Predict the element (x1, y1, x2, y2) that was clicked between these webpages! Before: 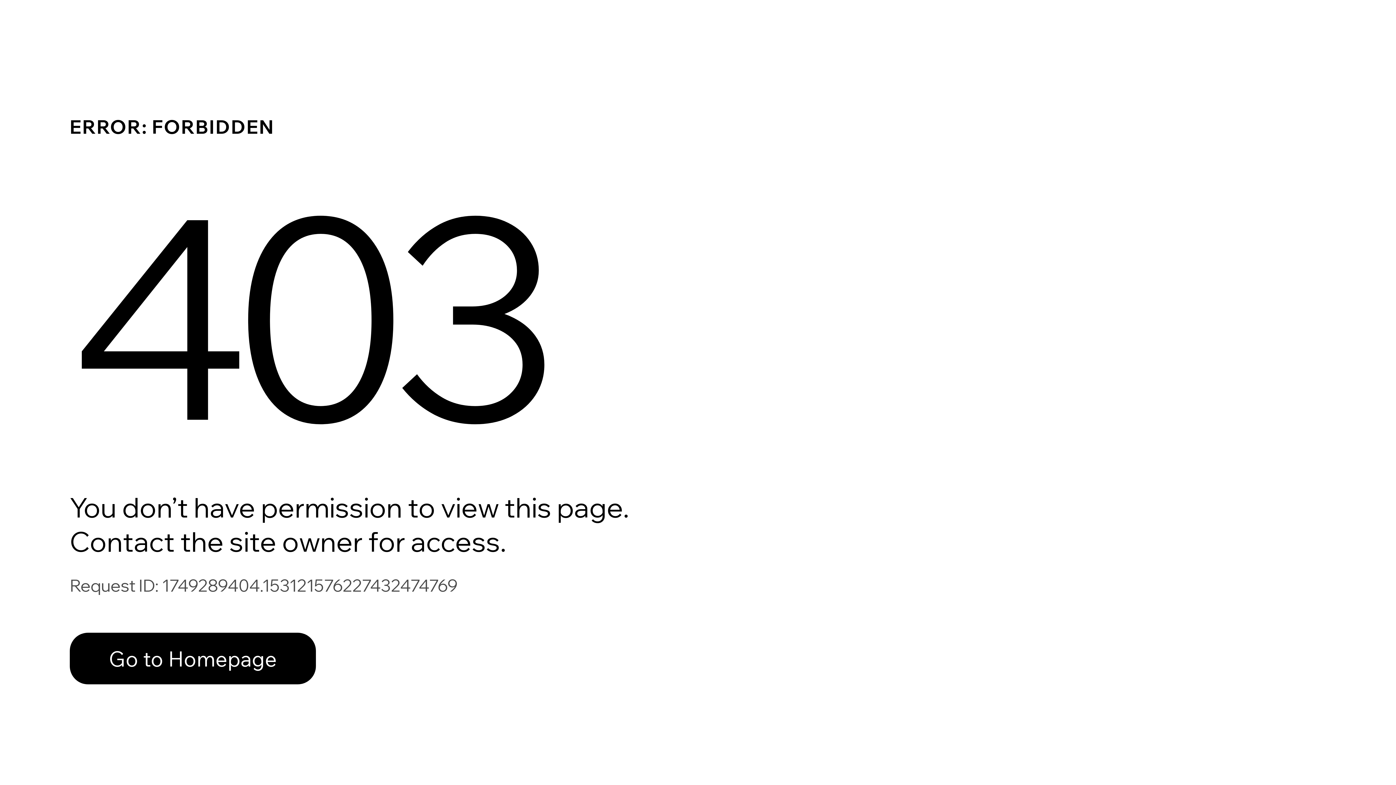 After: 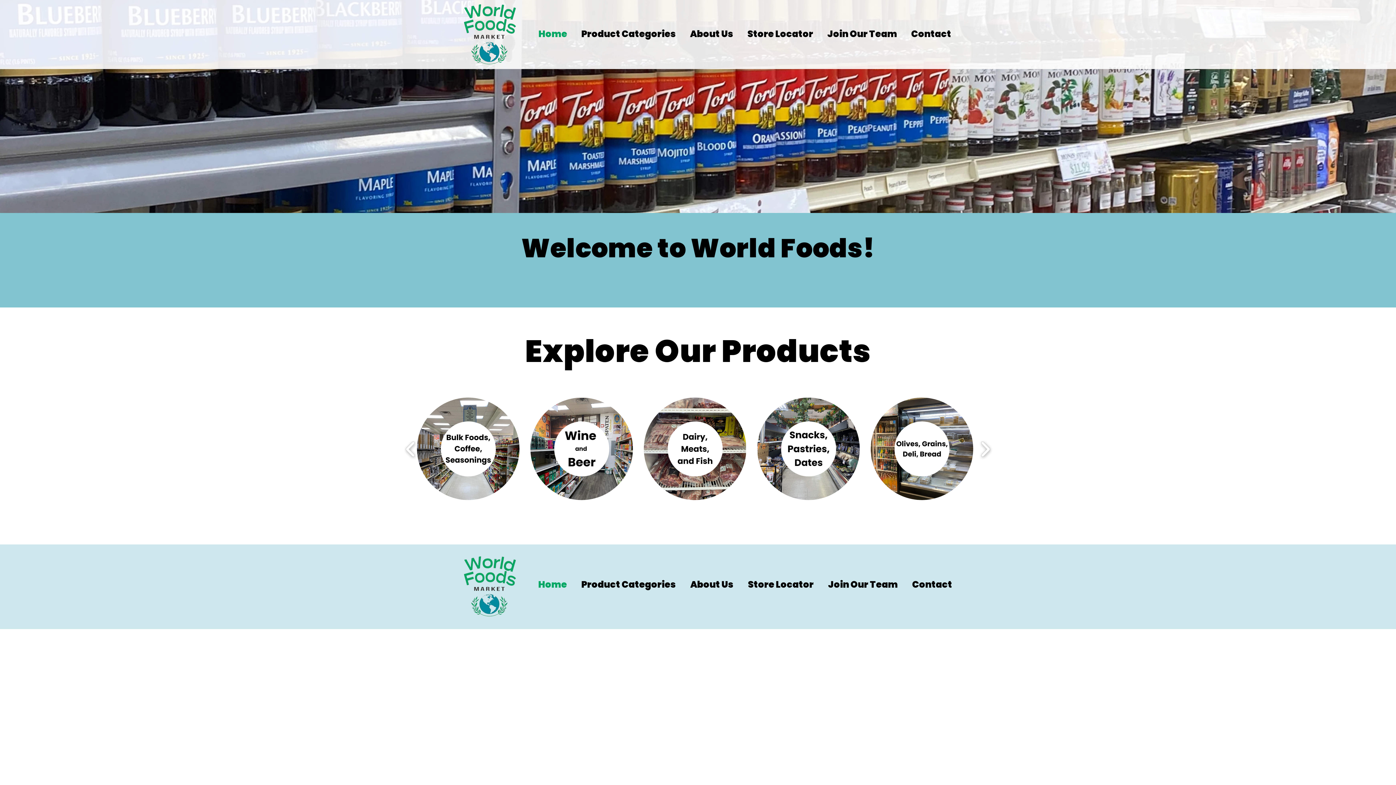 Action: bbox: (69, 617, 768, 694) label: Go to Homepage